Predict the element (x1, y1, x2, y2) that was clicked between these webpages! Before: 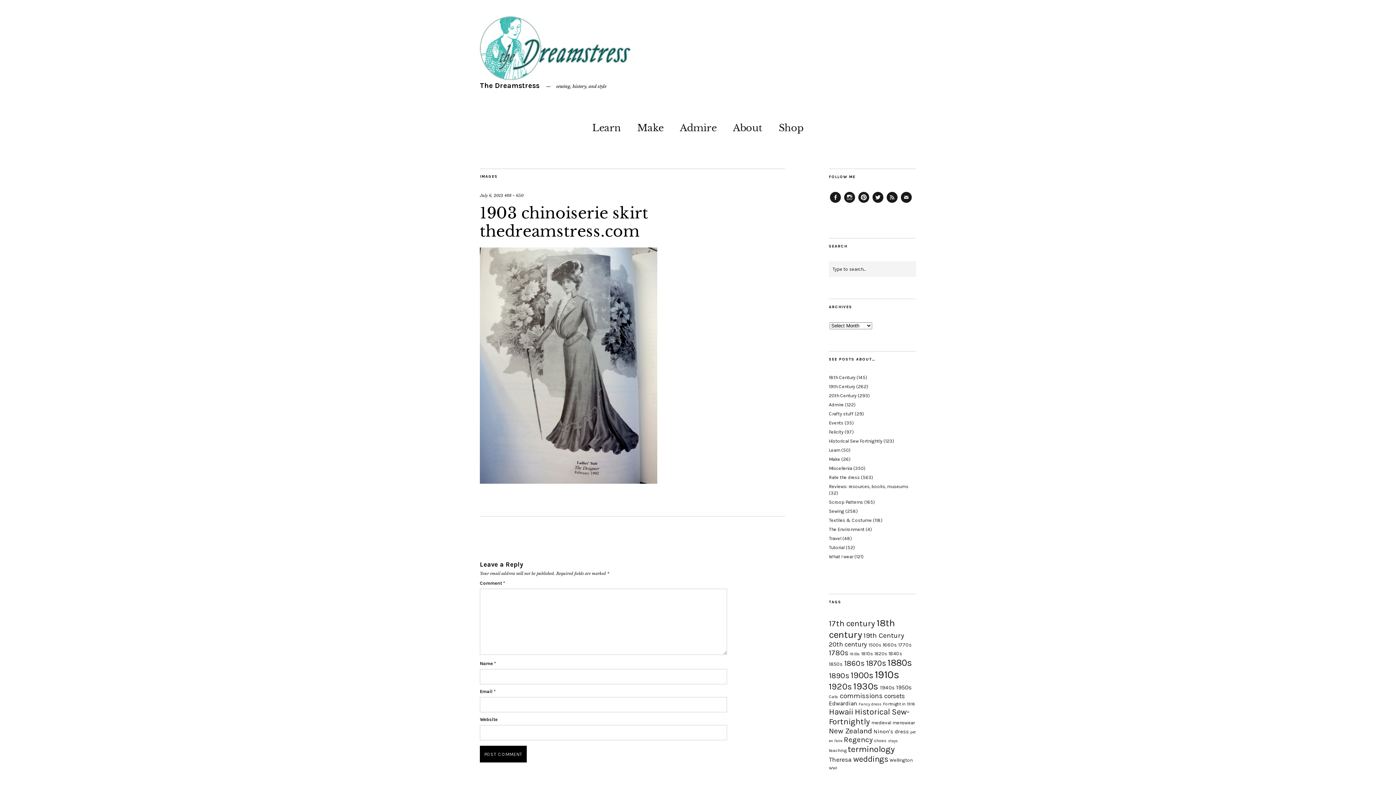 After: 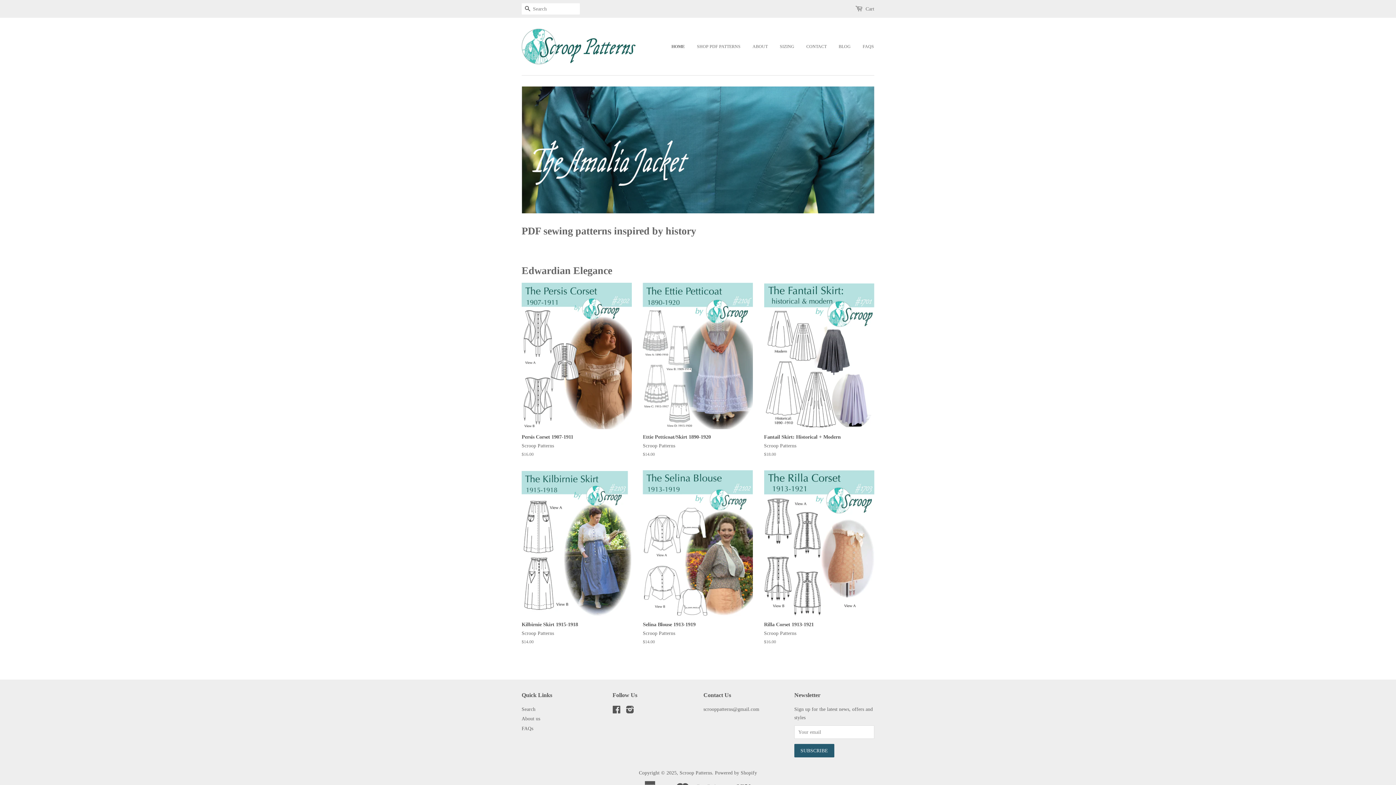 Action: bbox: (778, 117, 804, 134) label: Shop